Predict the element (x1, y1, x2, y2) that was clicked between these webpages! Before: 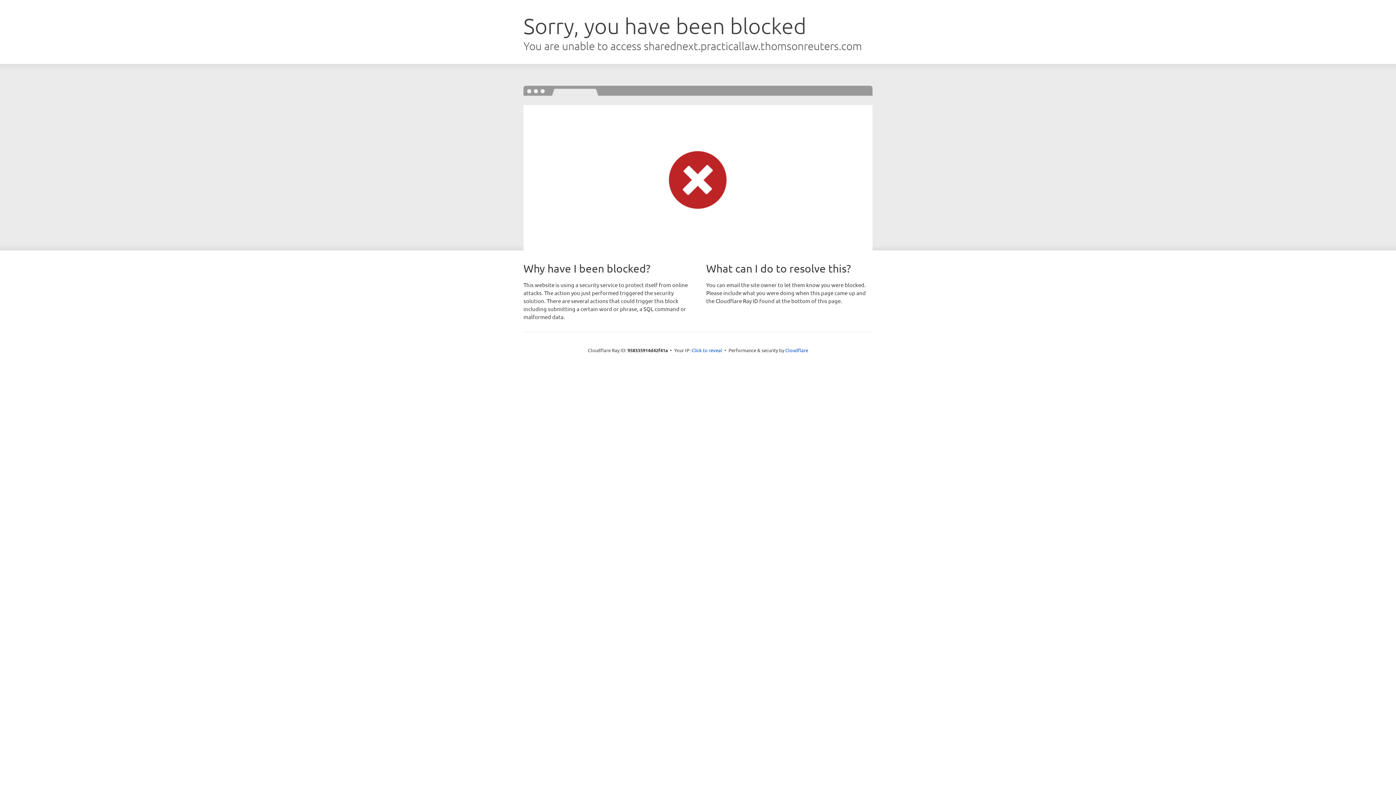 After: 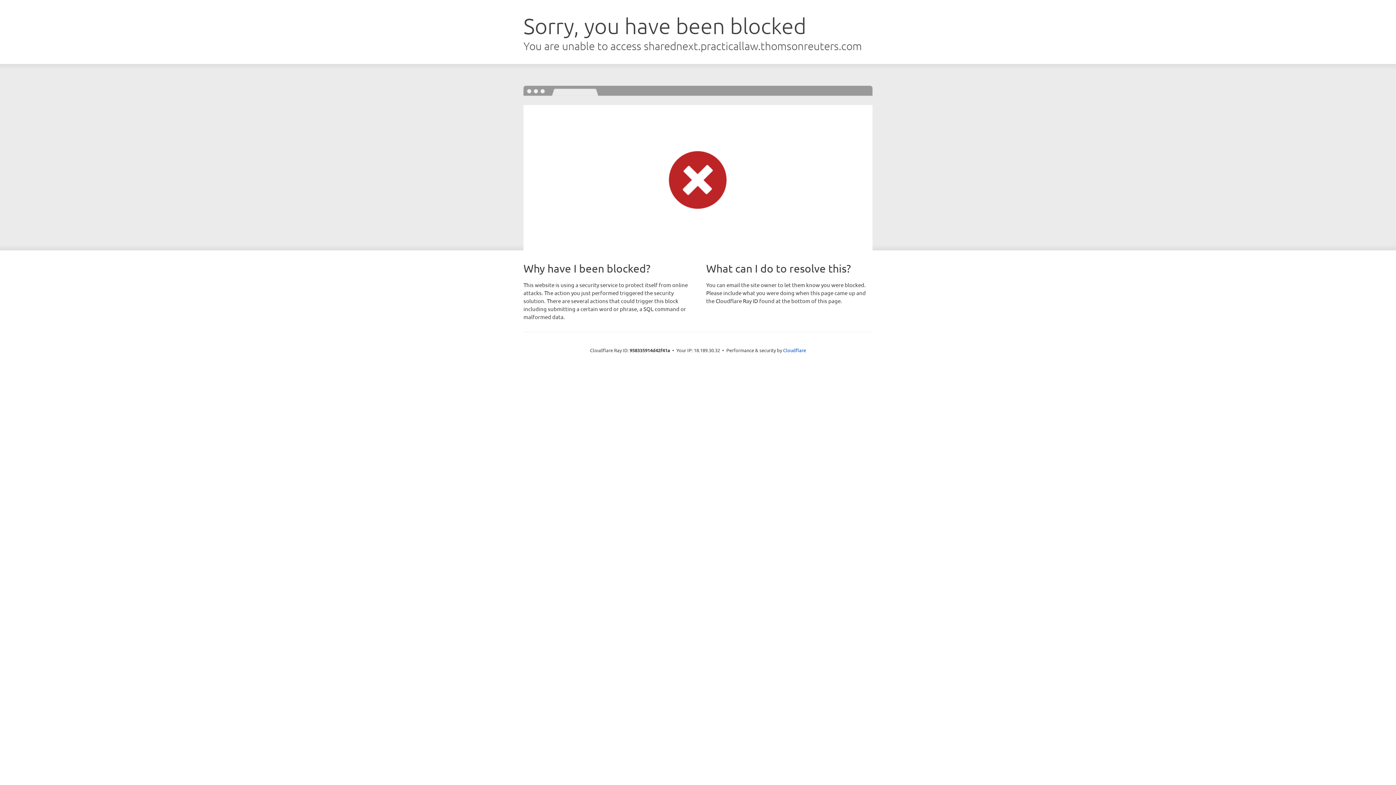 Action: bbox: (691, 346, 722, 353) label: Click to reveal